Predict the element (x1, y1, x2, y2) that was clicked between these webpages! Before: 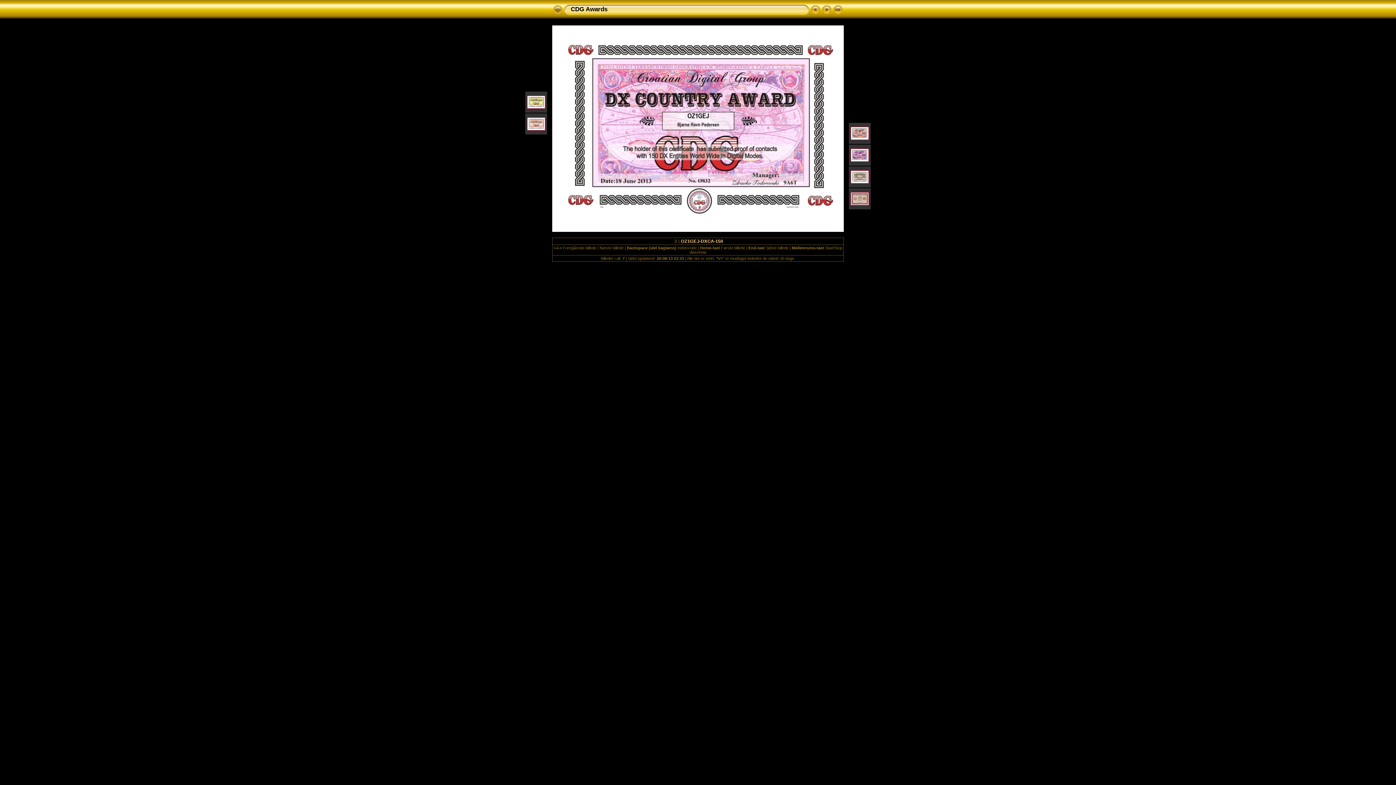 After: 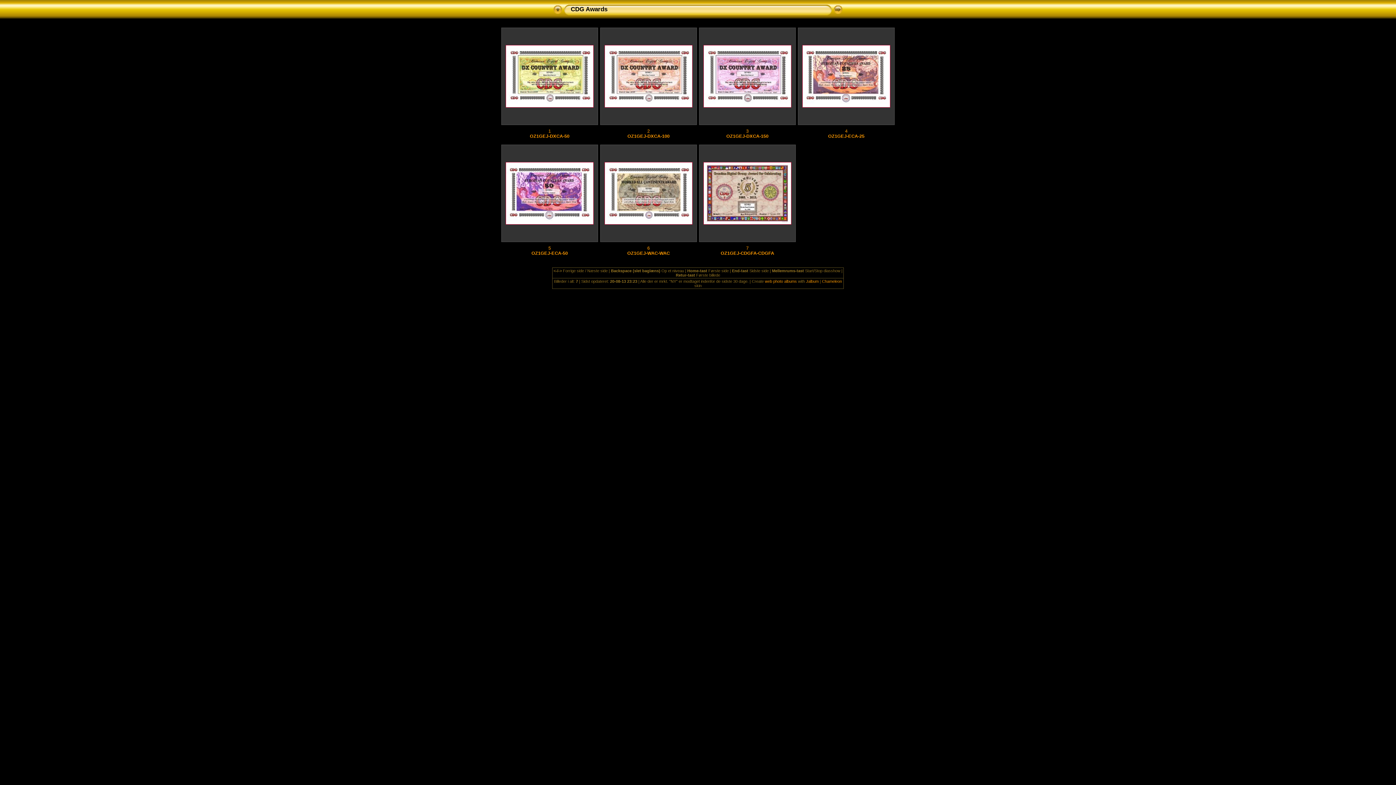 Action: bbox: (552, 10, 563, 16)